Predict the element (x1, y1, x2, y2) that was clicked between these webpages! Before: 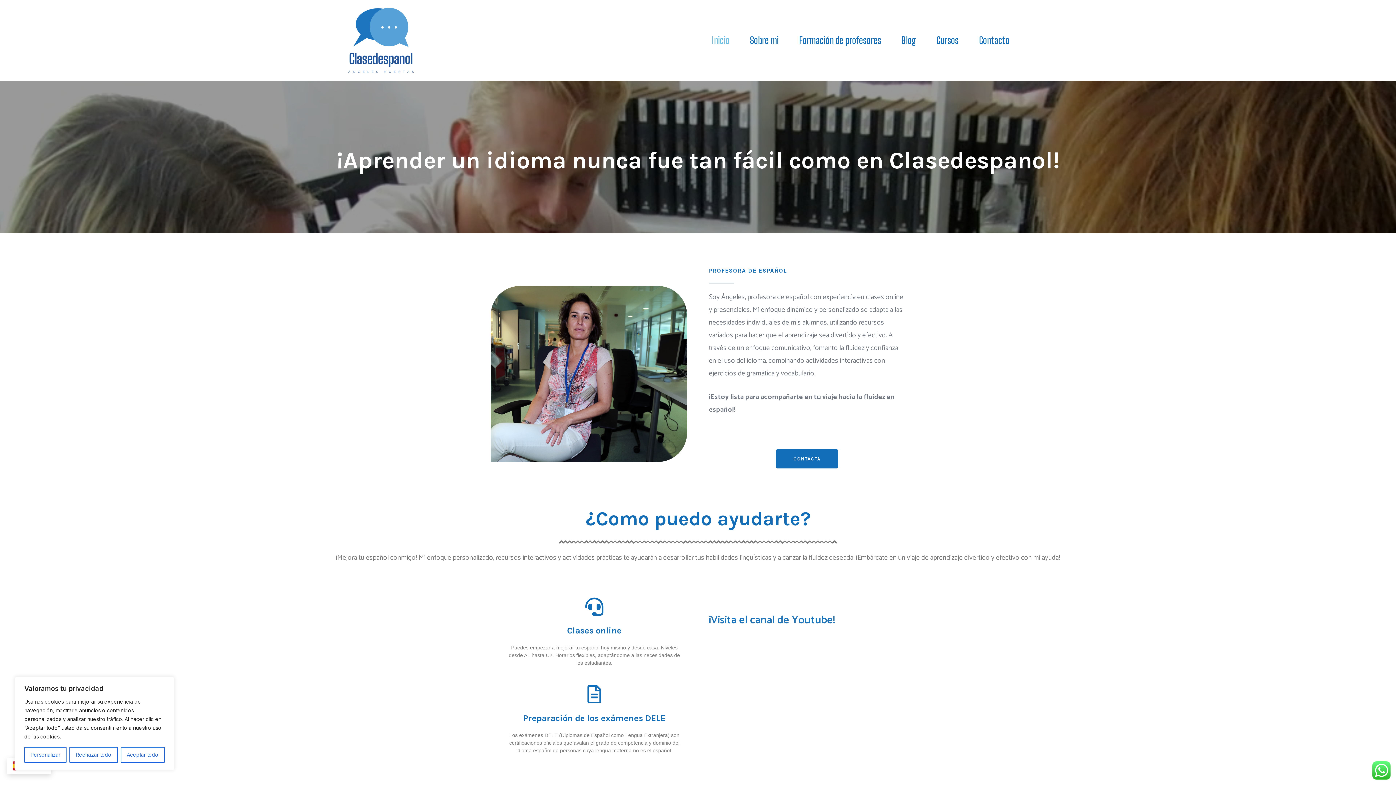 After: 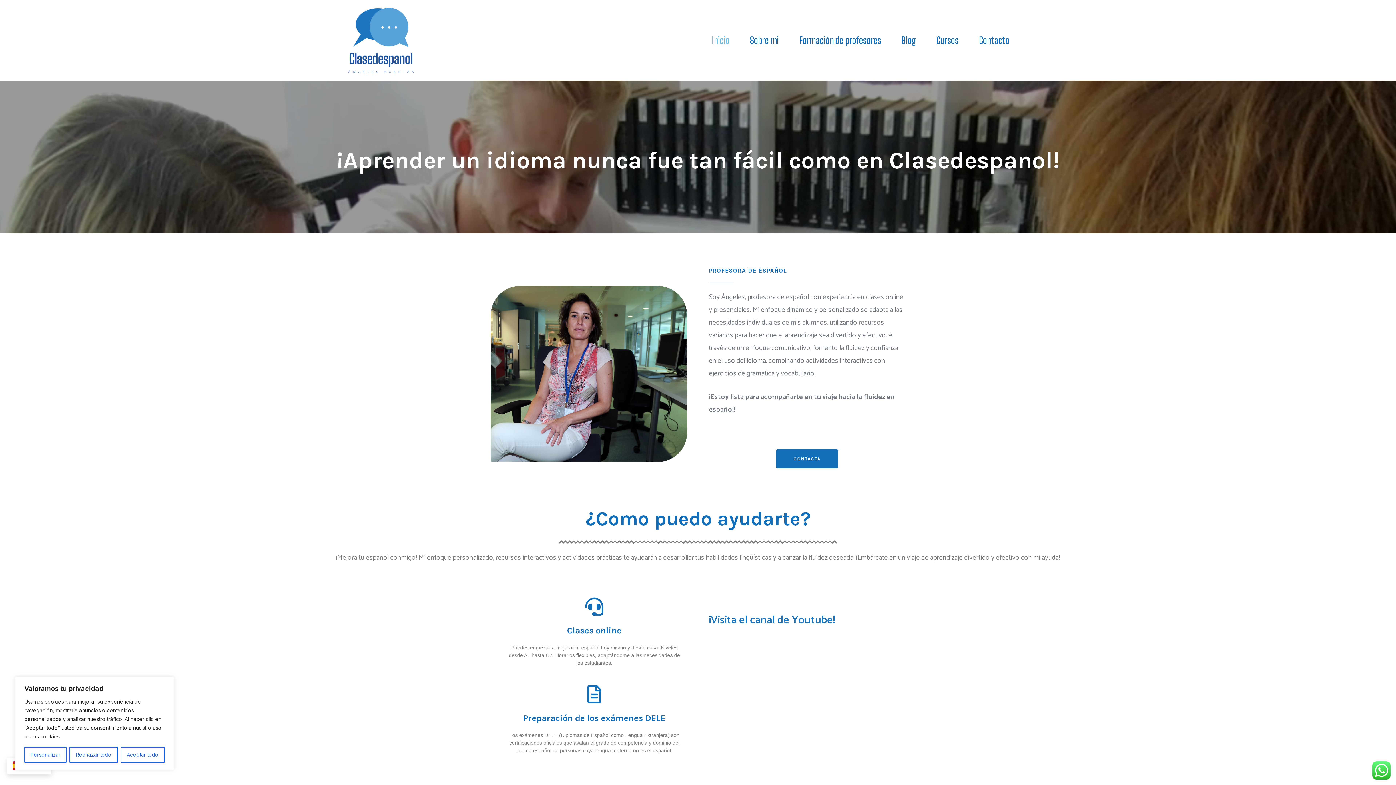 Action: bbox: (701, 26, 740, 54) label: Inicio